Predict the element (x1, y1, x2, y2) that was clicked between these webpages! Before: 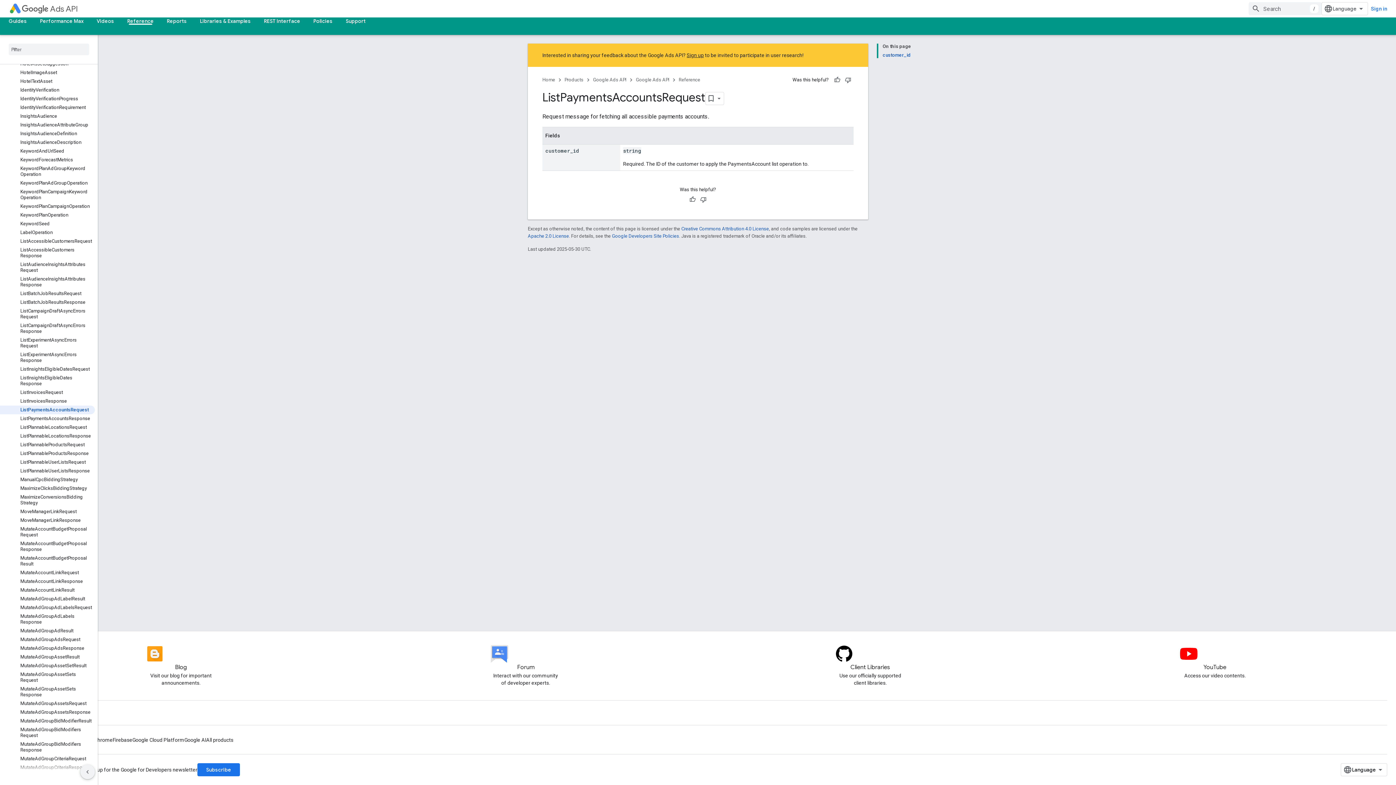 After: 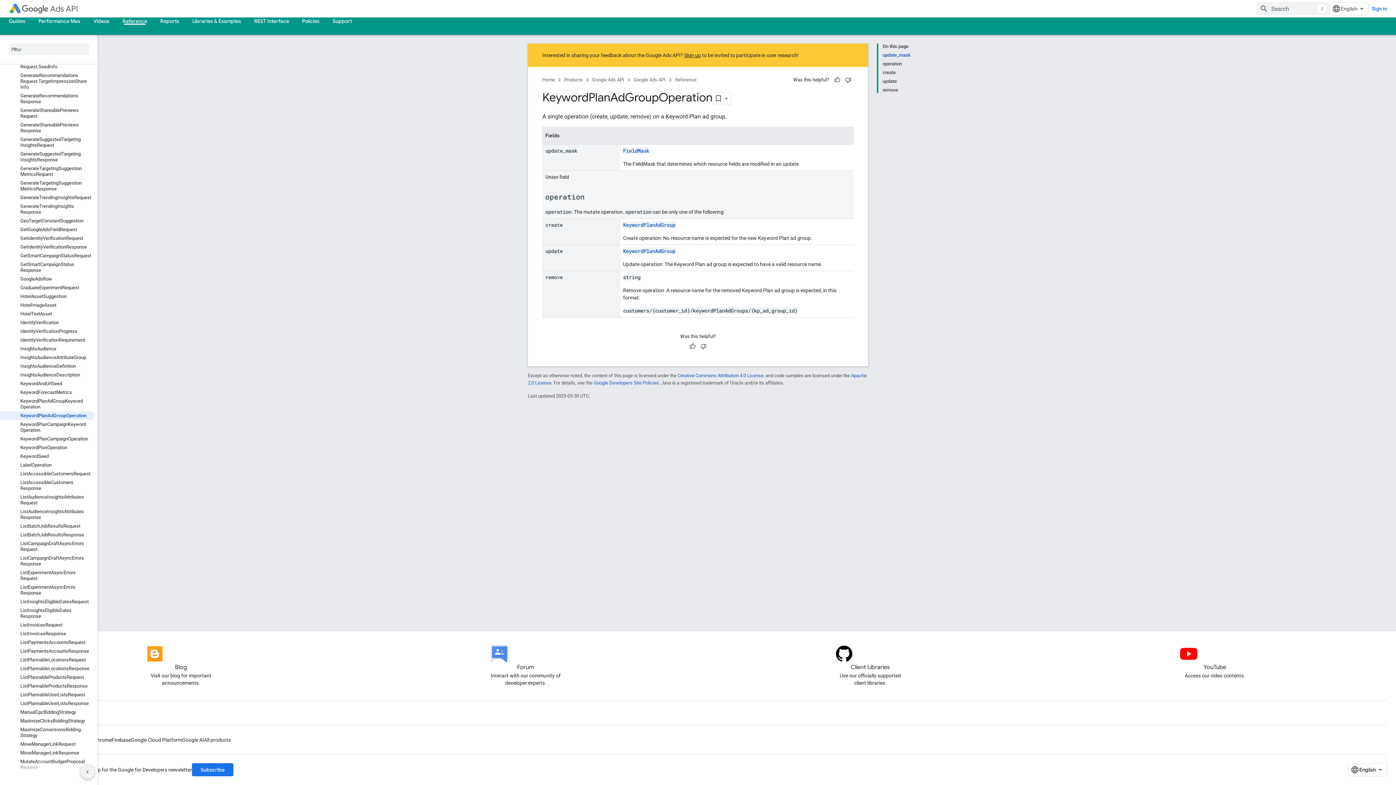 Action: bbox: (0, 178, 94, 187) label: KeywordPlanAdGroupOperation